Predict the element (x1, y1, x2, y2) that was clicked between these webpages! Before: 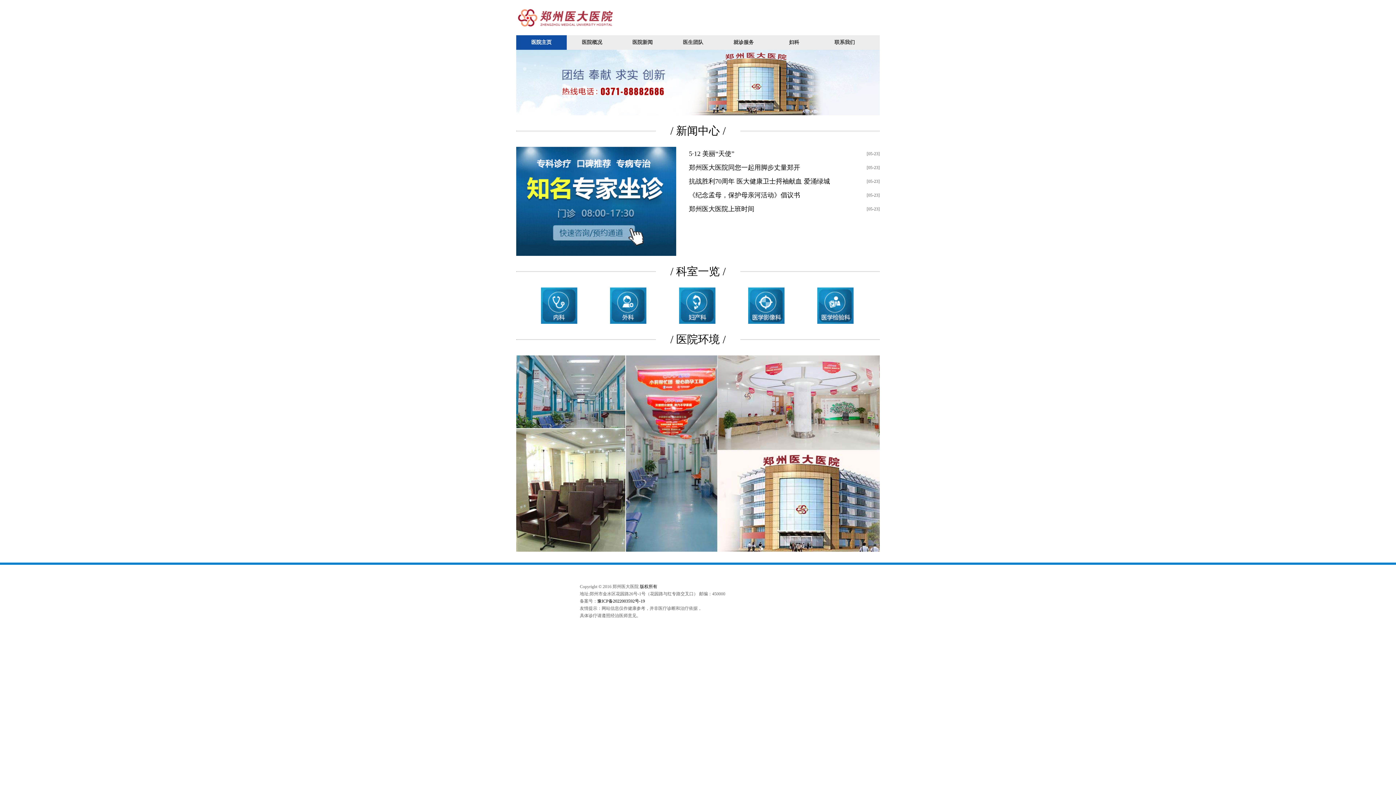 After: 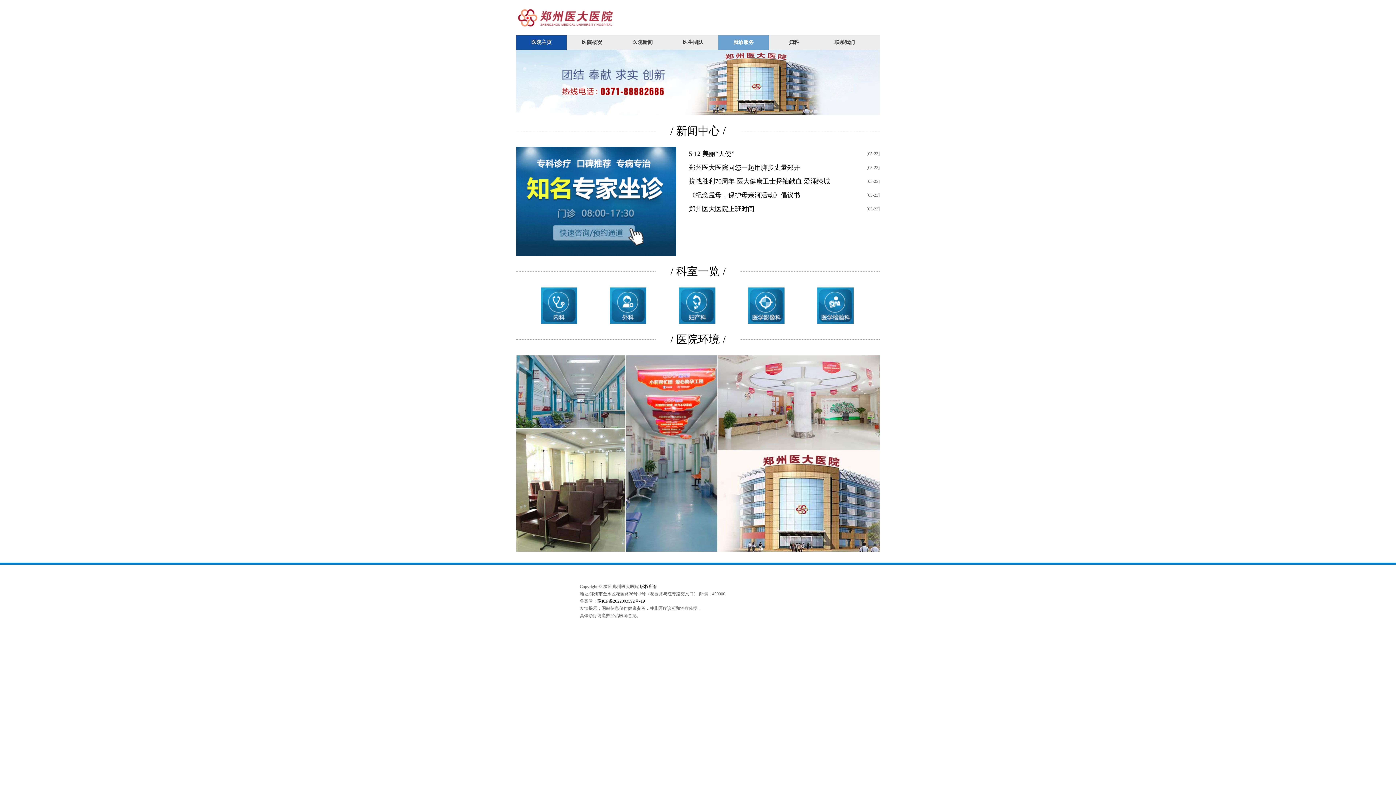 Action: bbox: (718, 35, 769, 49) label: 就诊服务